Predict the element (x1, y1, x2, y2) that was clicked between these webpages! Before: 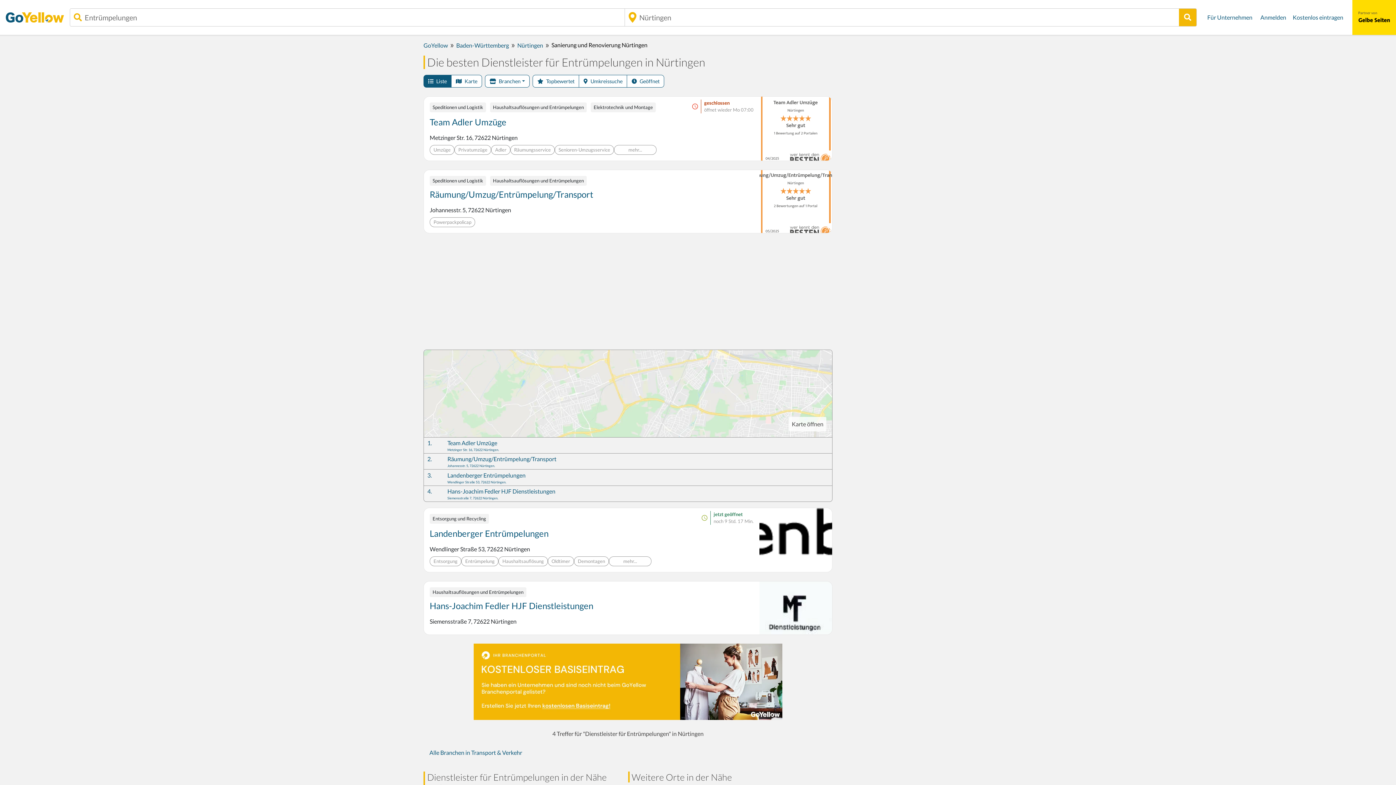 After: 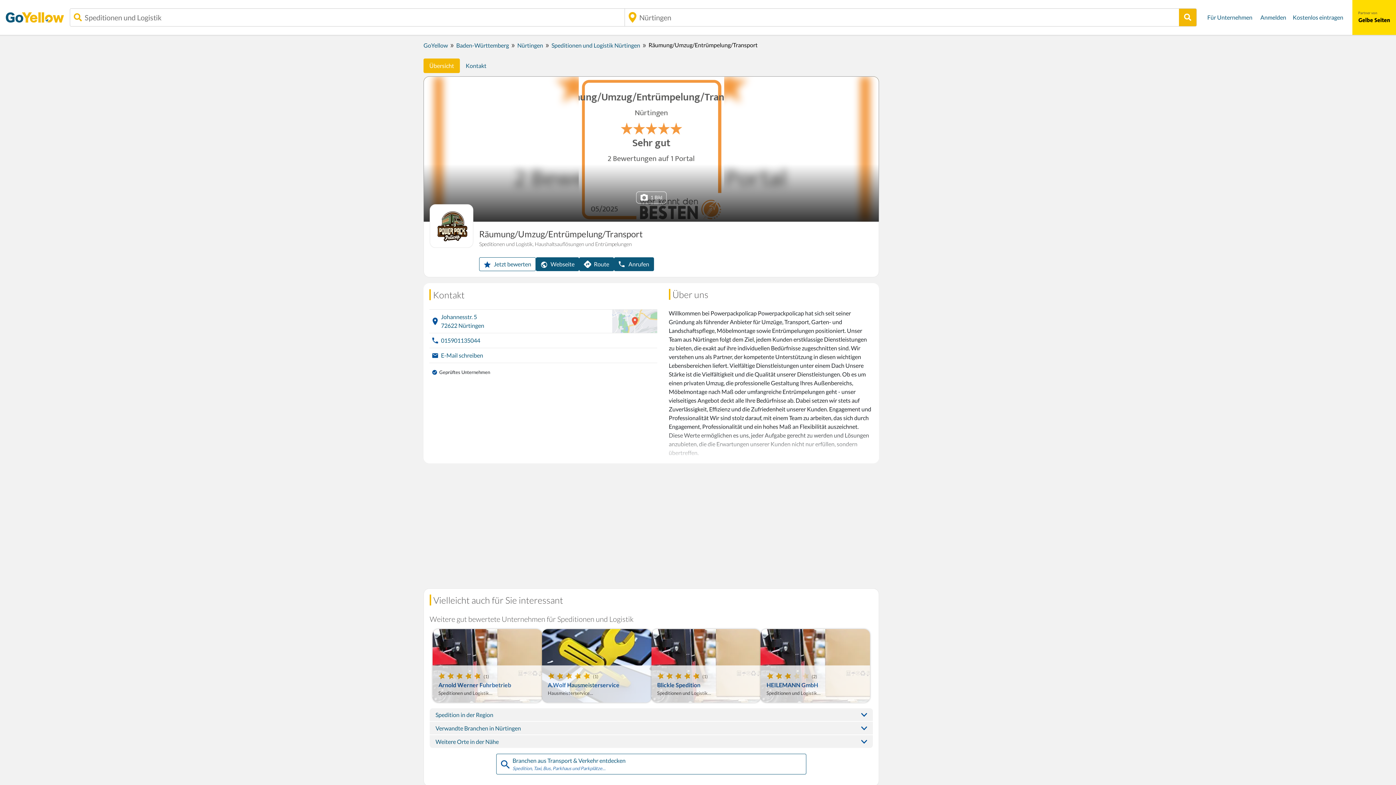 Action: label: Räumung/Umzug/Entrümpelung/Transport bbox: (429, 188, 753, 199)